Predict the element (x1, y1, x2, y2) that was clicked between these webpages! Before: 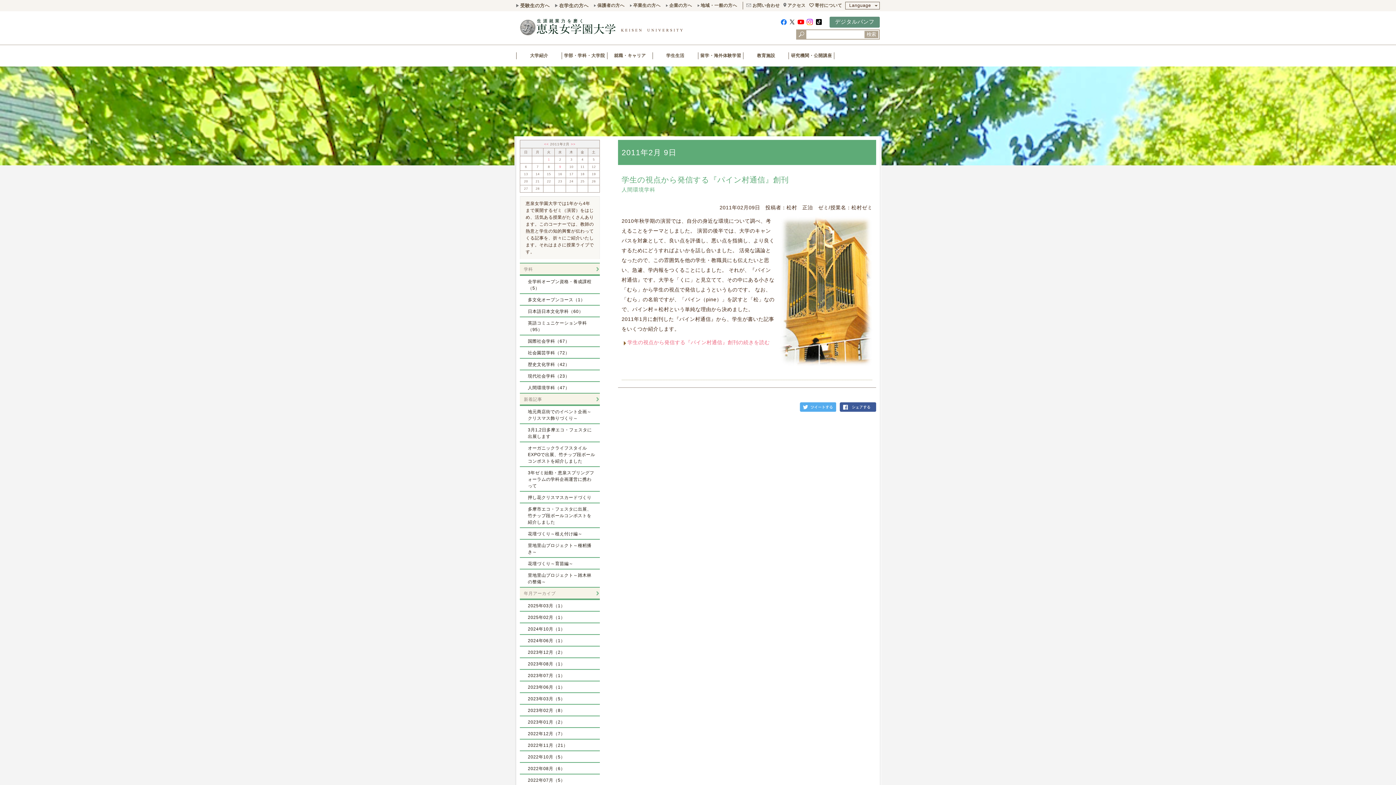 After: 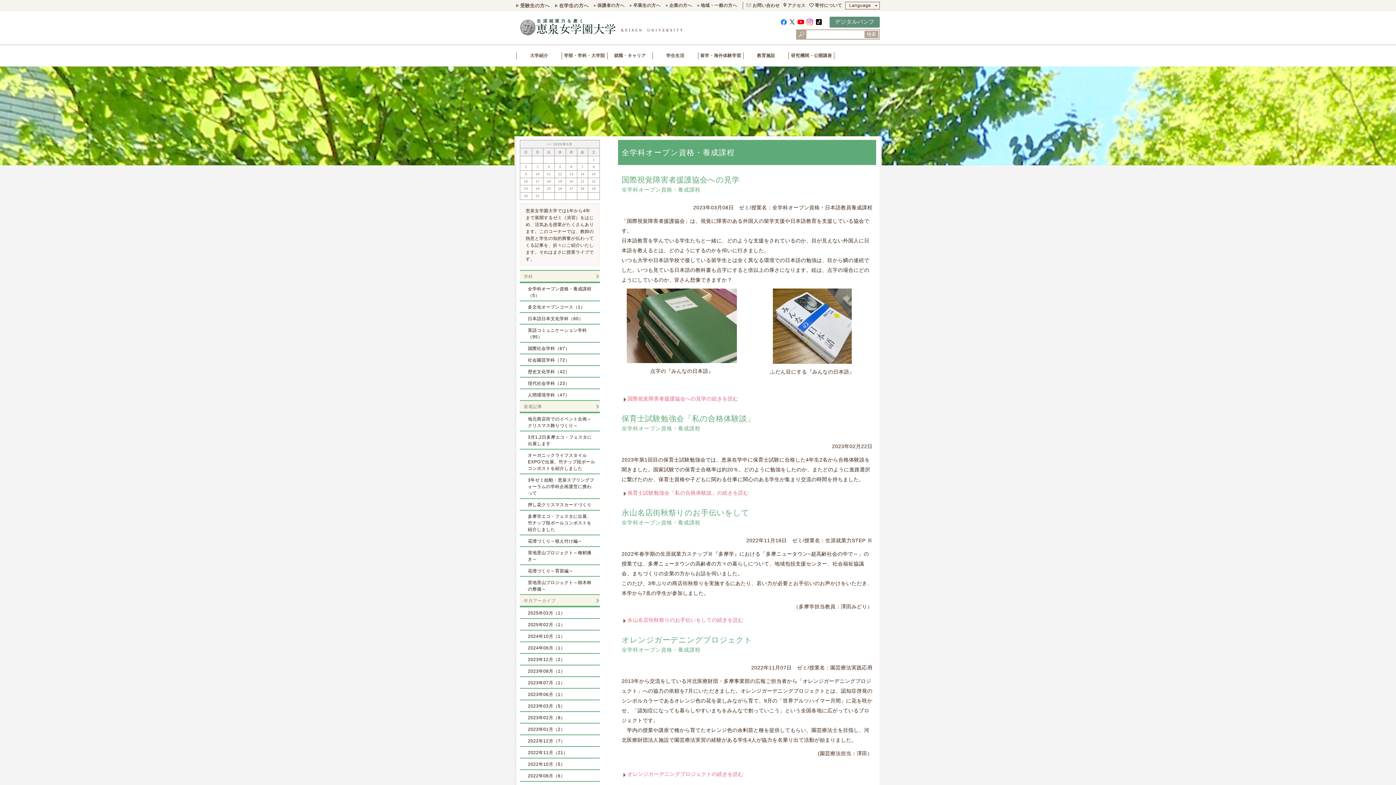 Action: label: 全学科オープン資格・養成課程（5） bbox: (520, 276, 600, 294)